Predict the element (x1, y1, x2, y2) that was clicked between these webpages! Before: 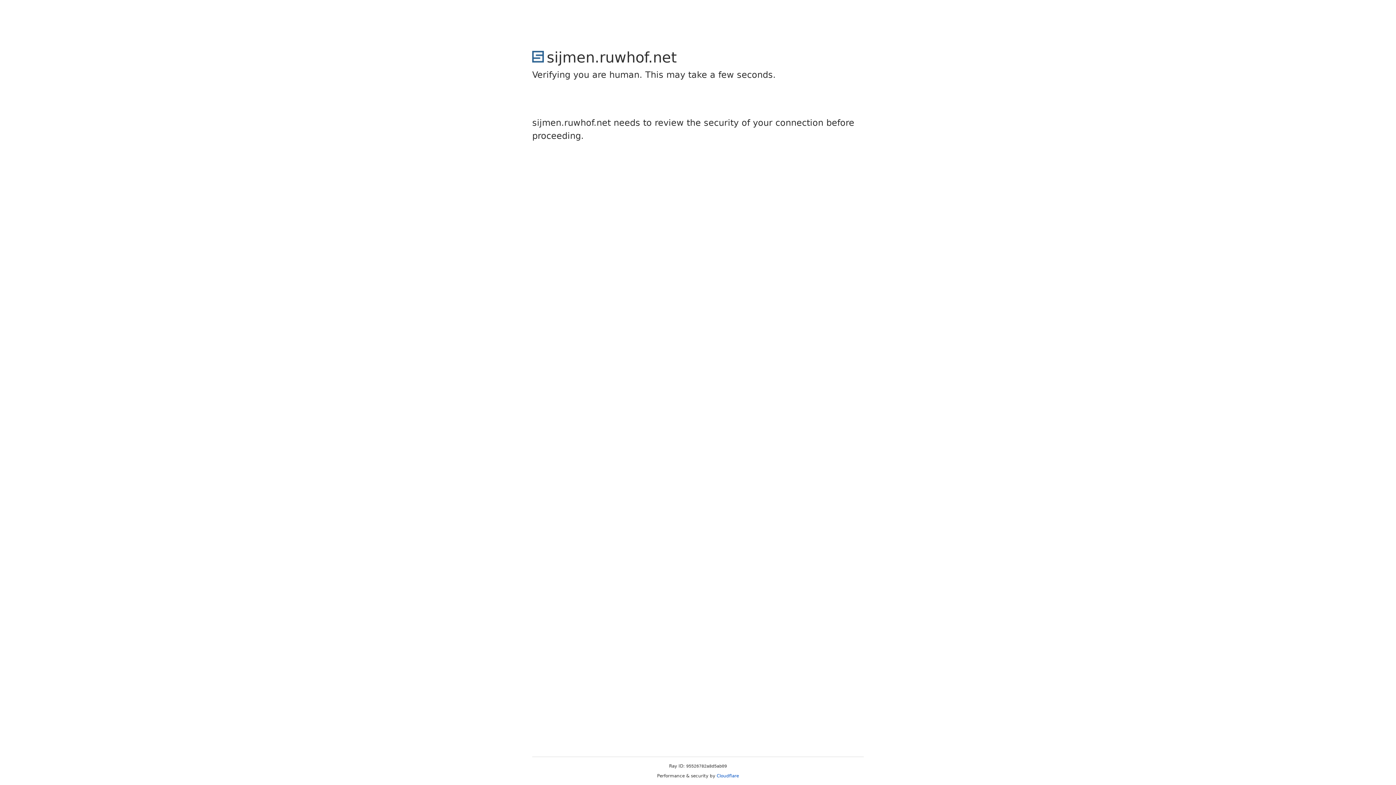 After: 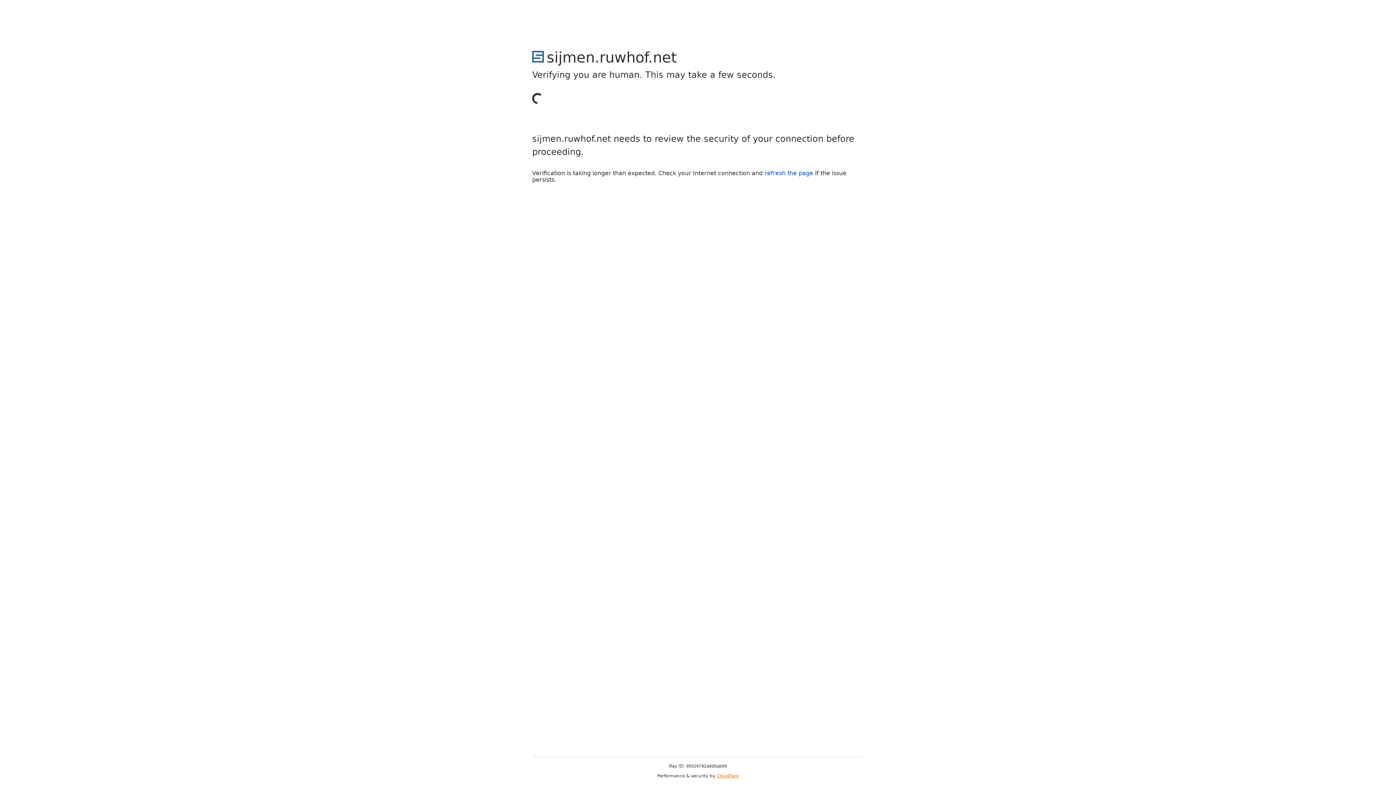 Action: bbox: (716, 773, 739, 778) label: Cloudflare